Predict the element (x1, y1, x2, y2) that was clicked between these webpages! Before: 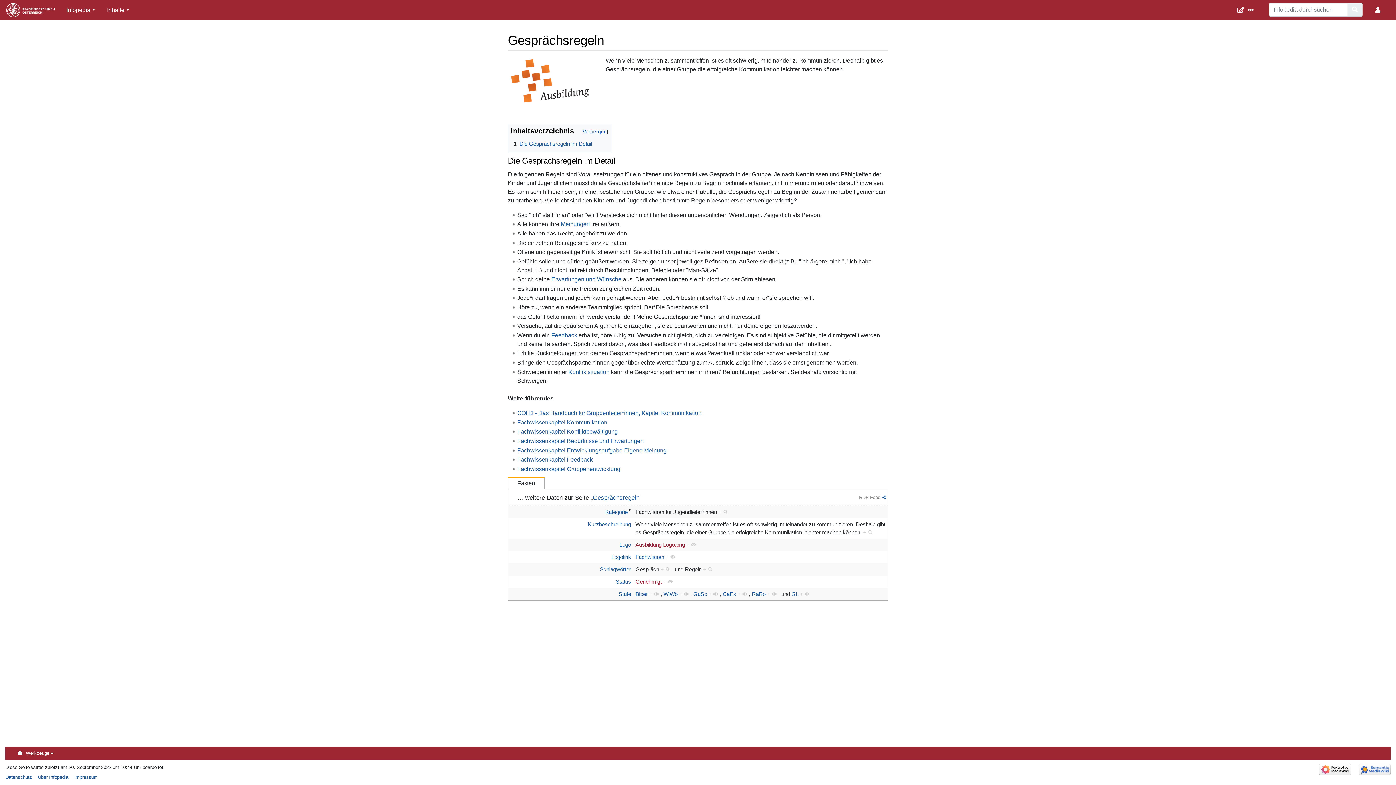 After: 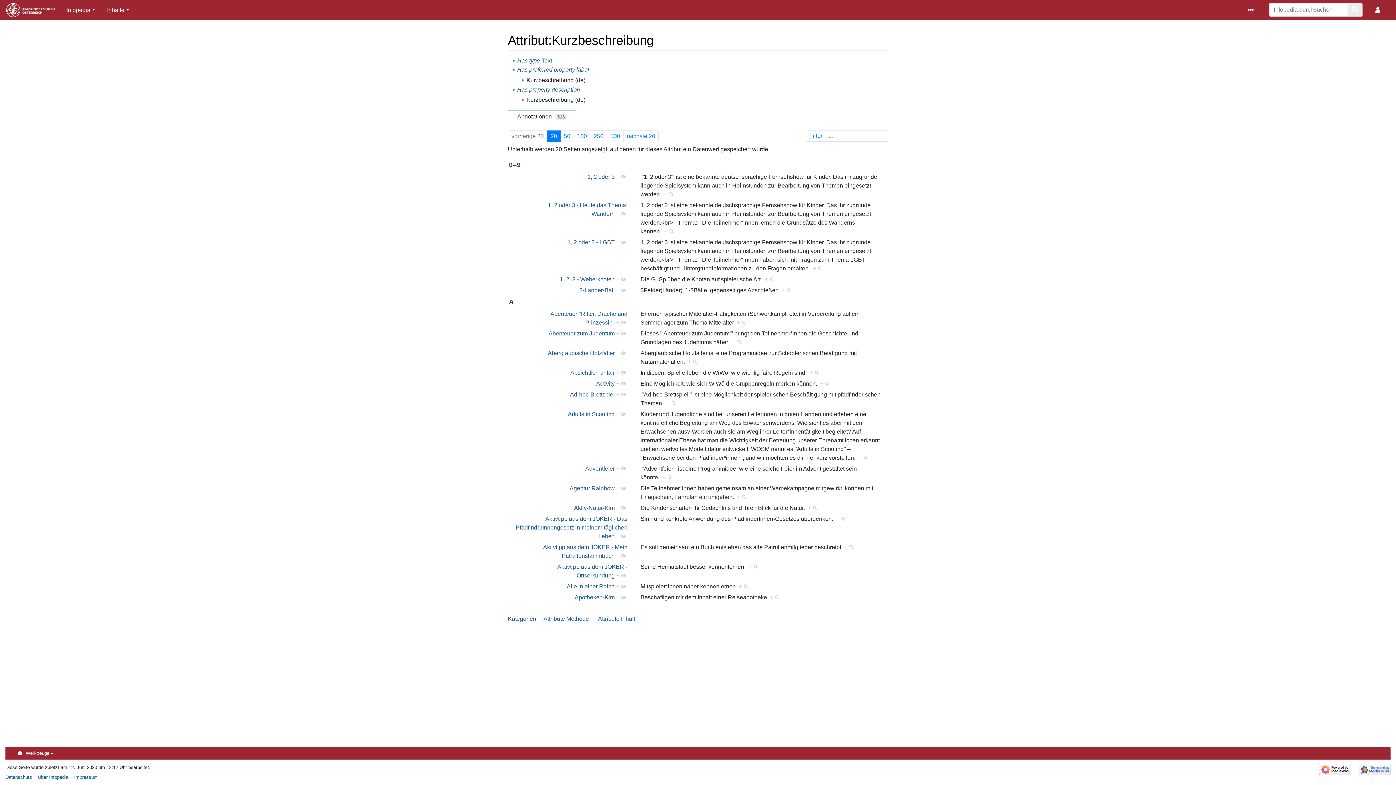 Action: label: Kurzbeschreibung bbox: (587, 521, 631, 527)